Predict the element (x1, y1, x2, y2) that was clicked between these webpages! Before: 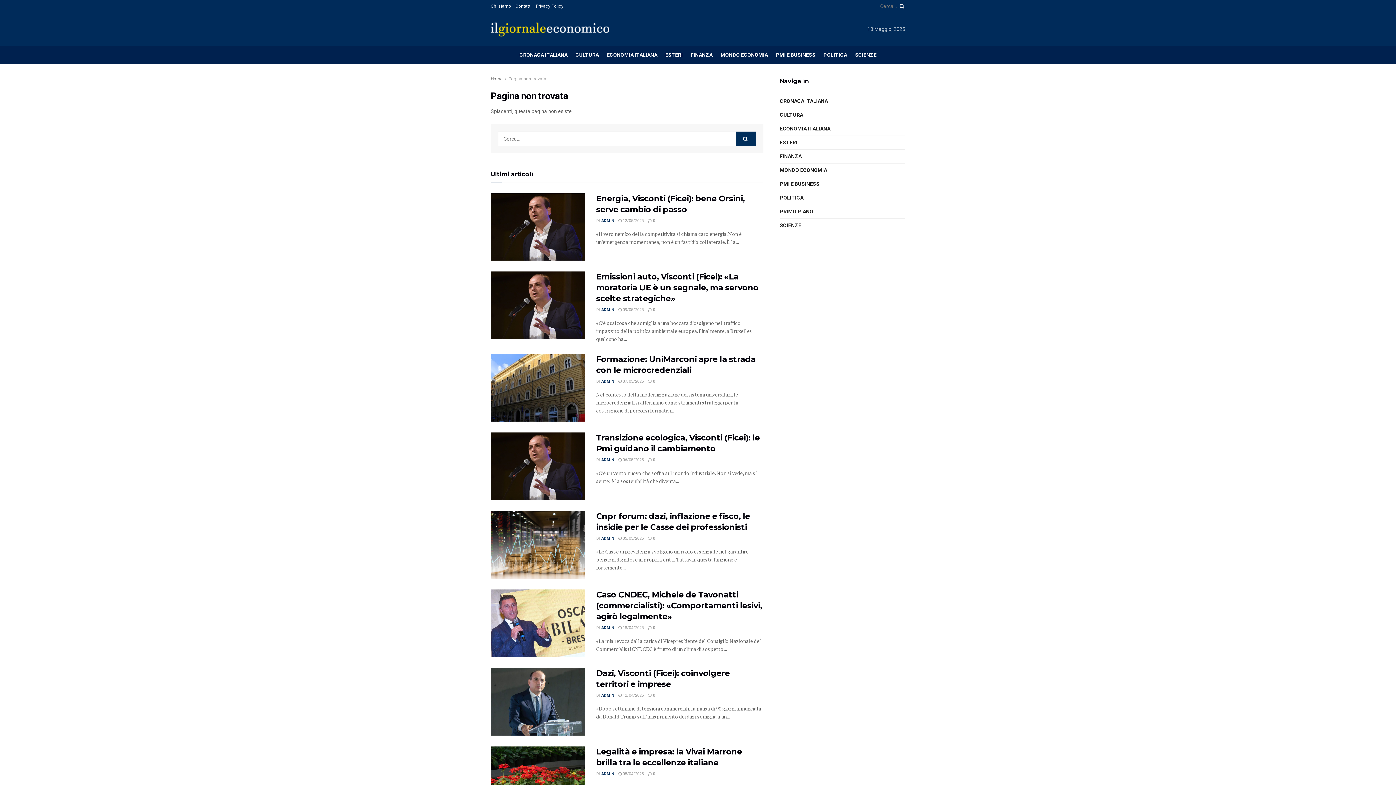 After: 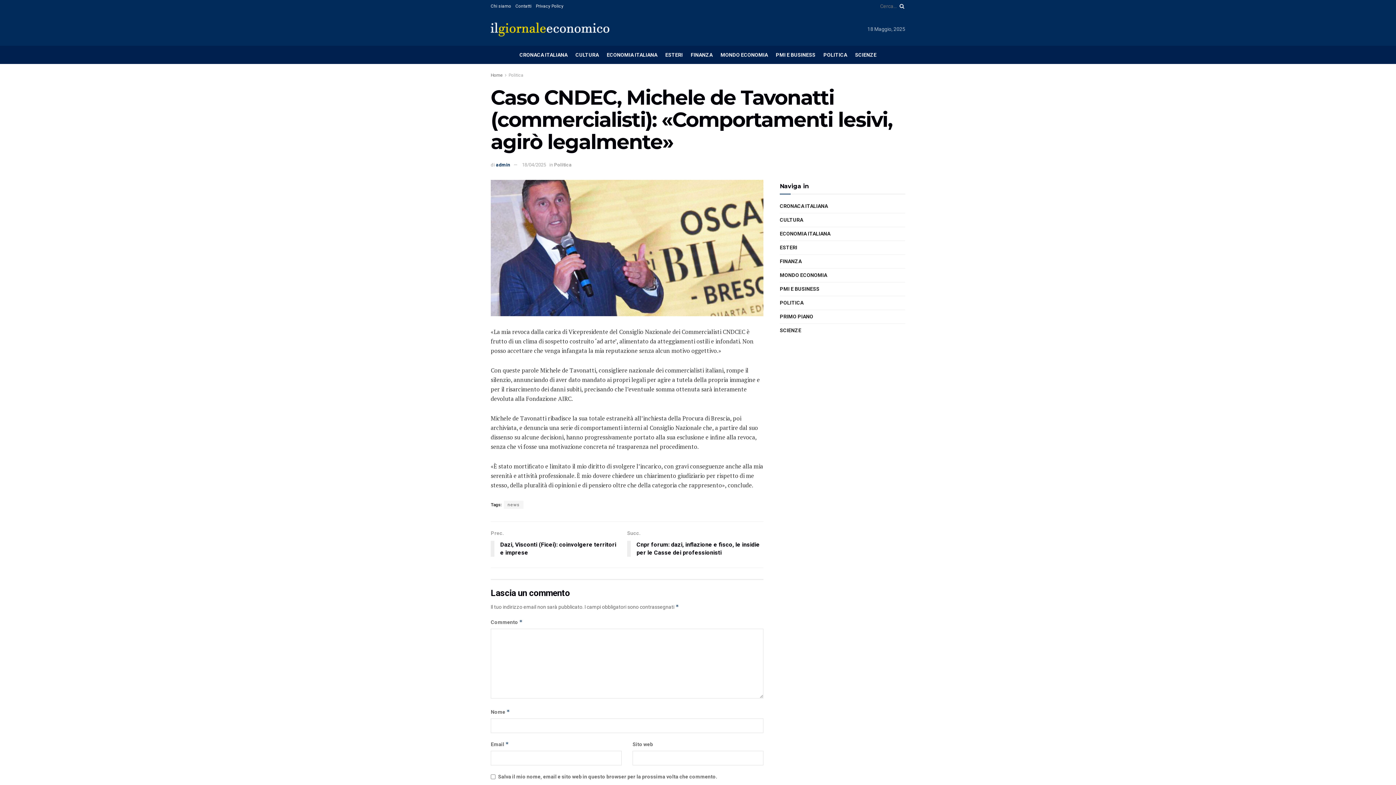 Action: bbox: (618, 625, 644, 630) label:  18/04/2025